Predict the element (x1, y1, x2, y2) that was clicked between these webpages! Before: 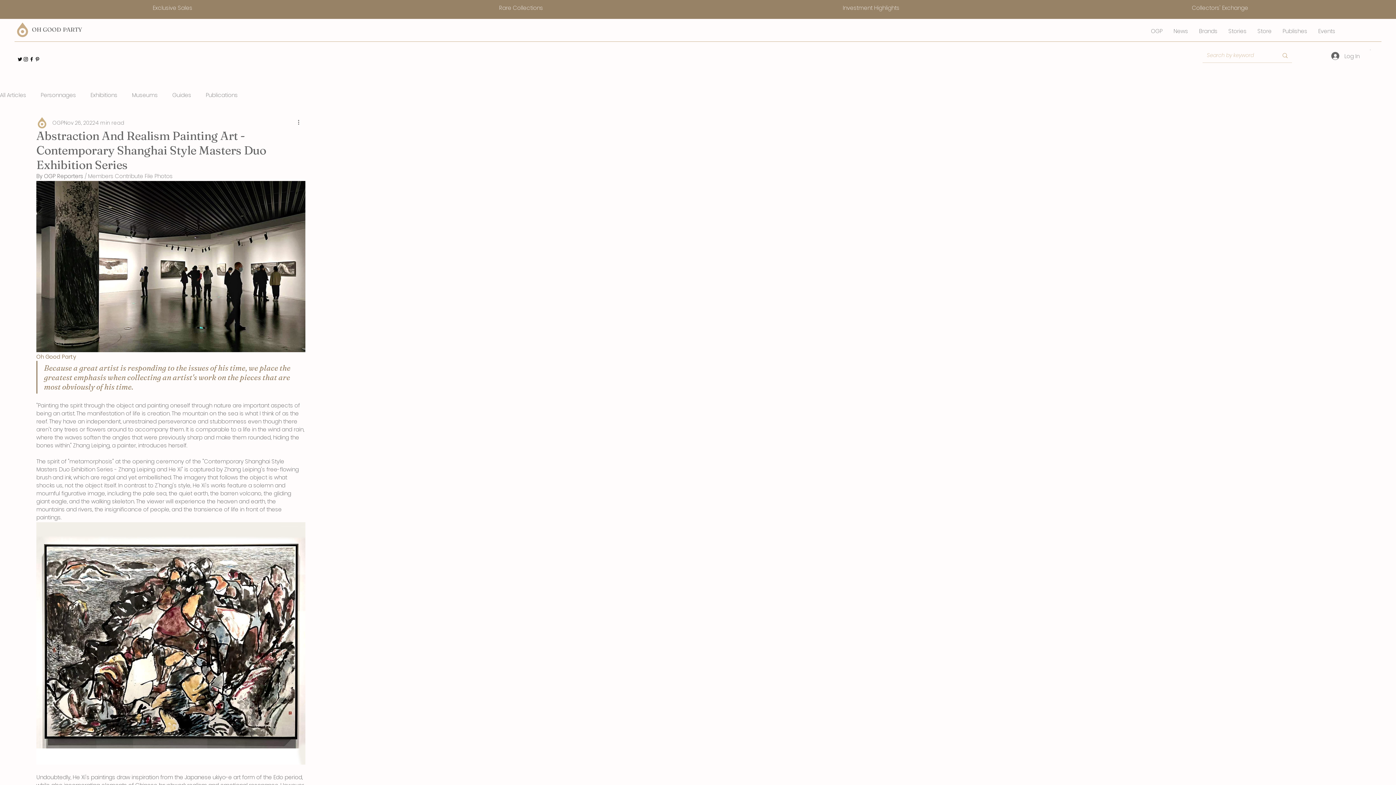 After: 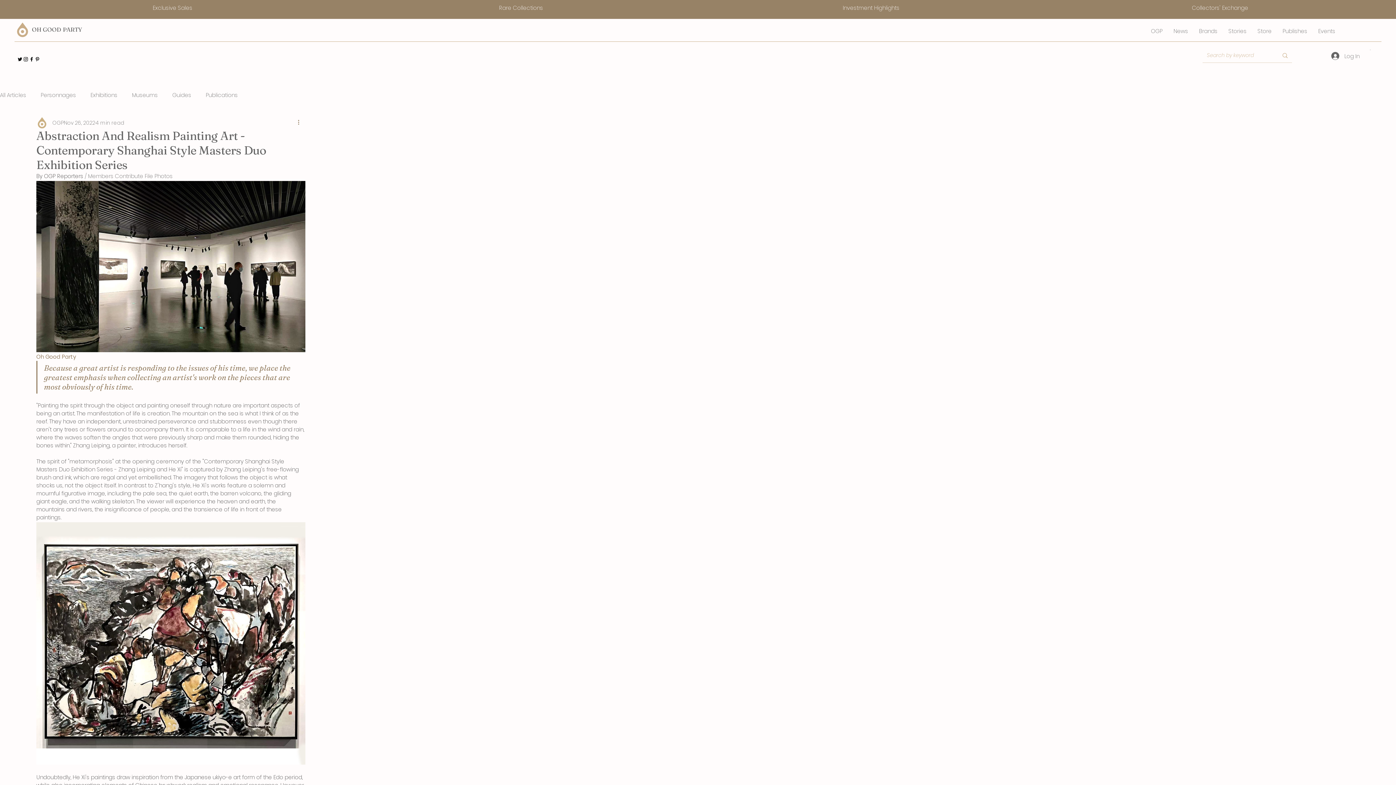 Action: label: More actions bbox: (296, 118, 305, 127)